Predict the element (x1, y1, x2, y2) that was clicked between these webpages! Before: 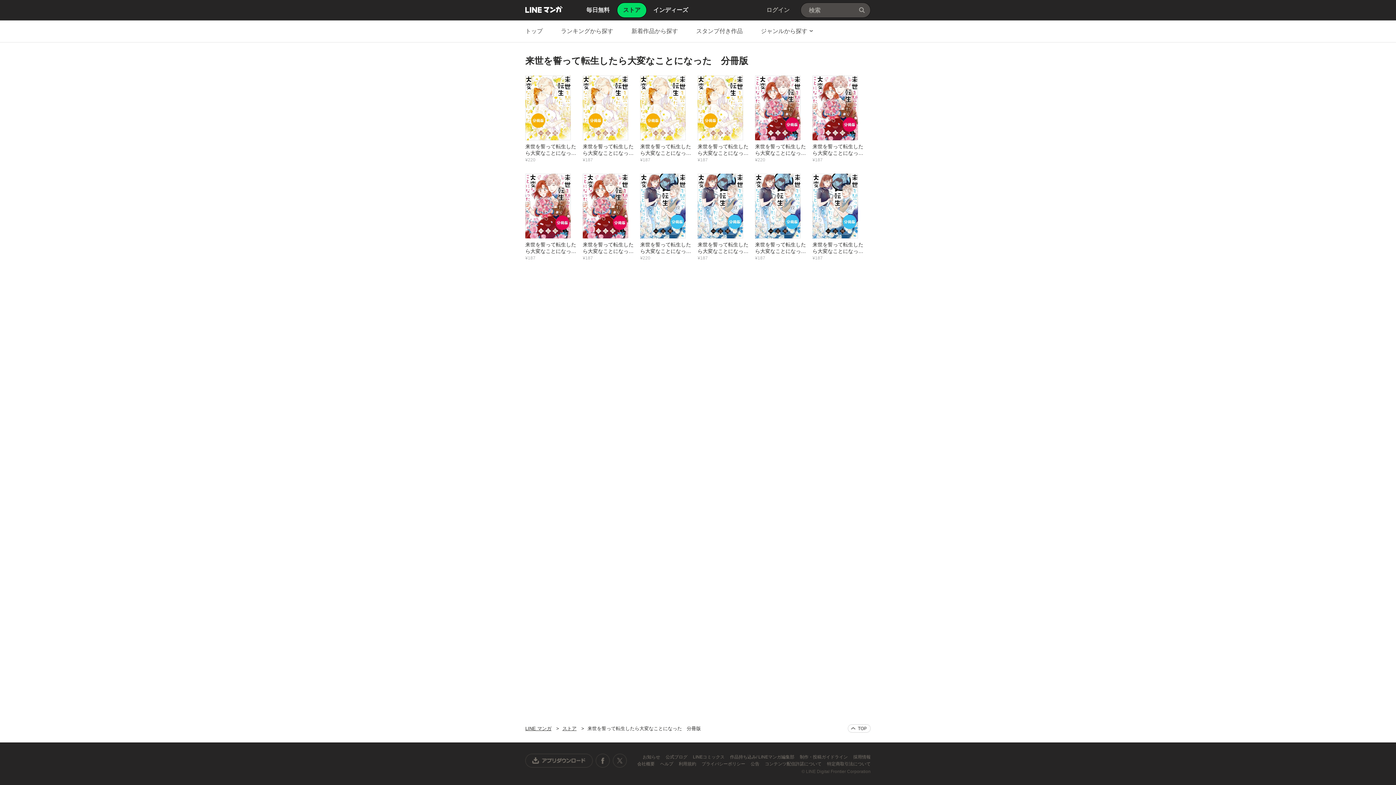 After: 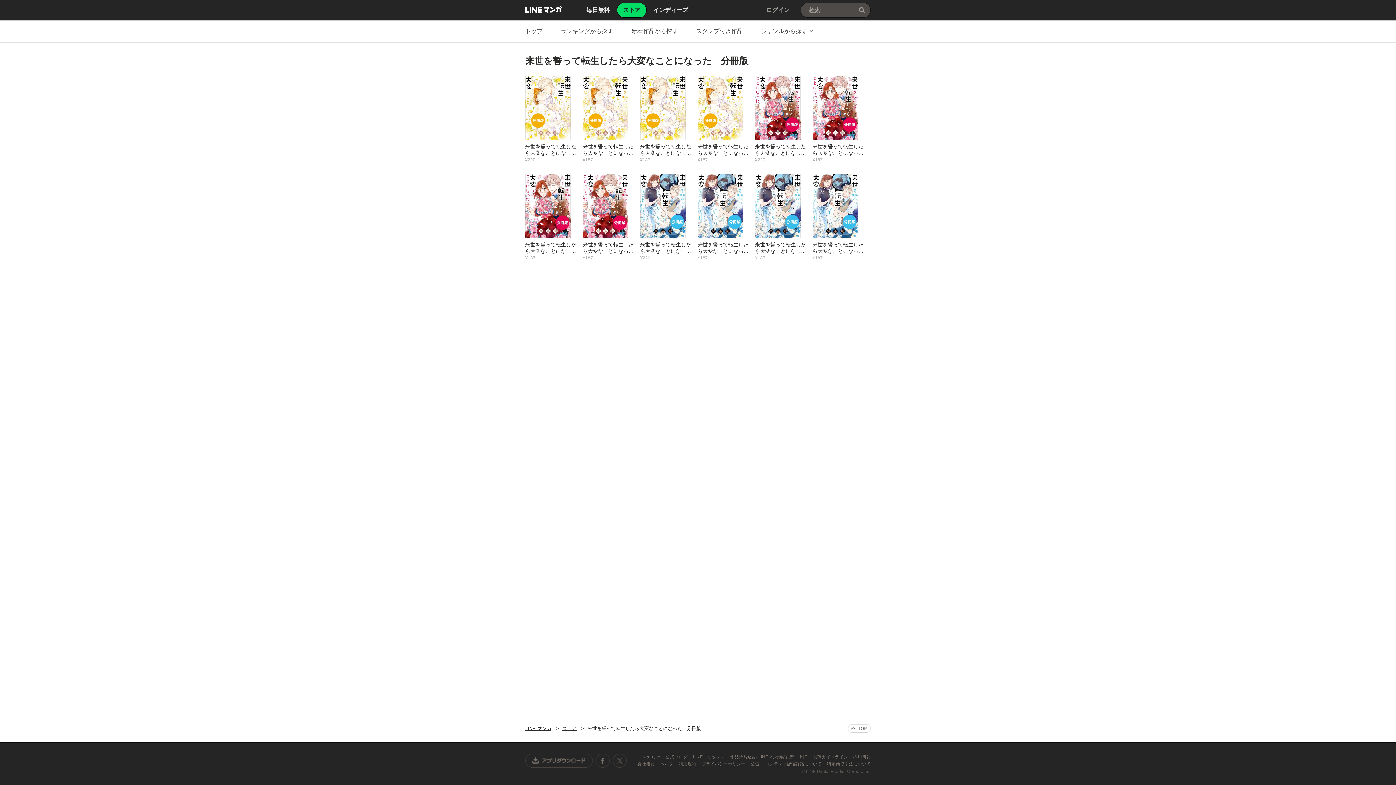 Action: label: 作品持ち込み/ LINEマンガ編集部  bbox: (730, 754, 795, 760)